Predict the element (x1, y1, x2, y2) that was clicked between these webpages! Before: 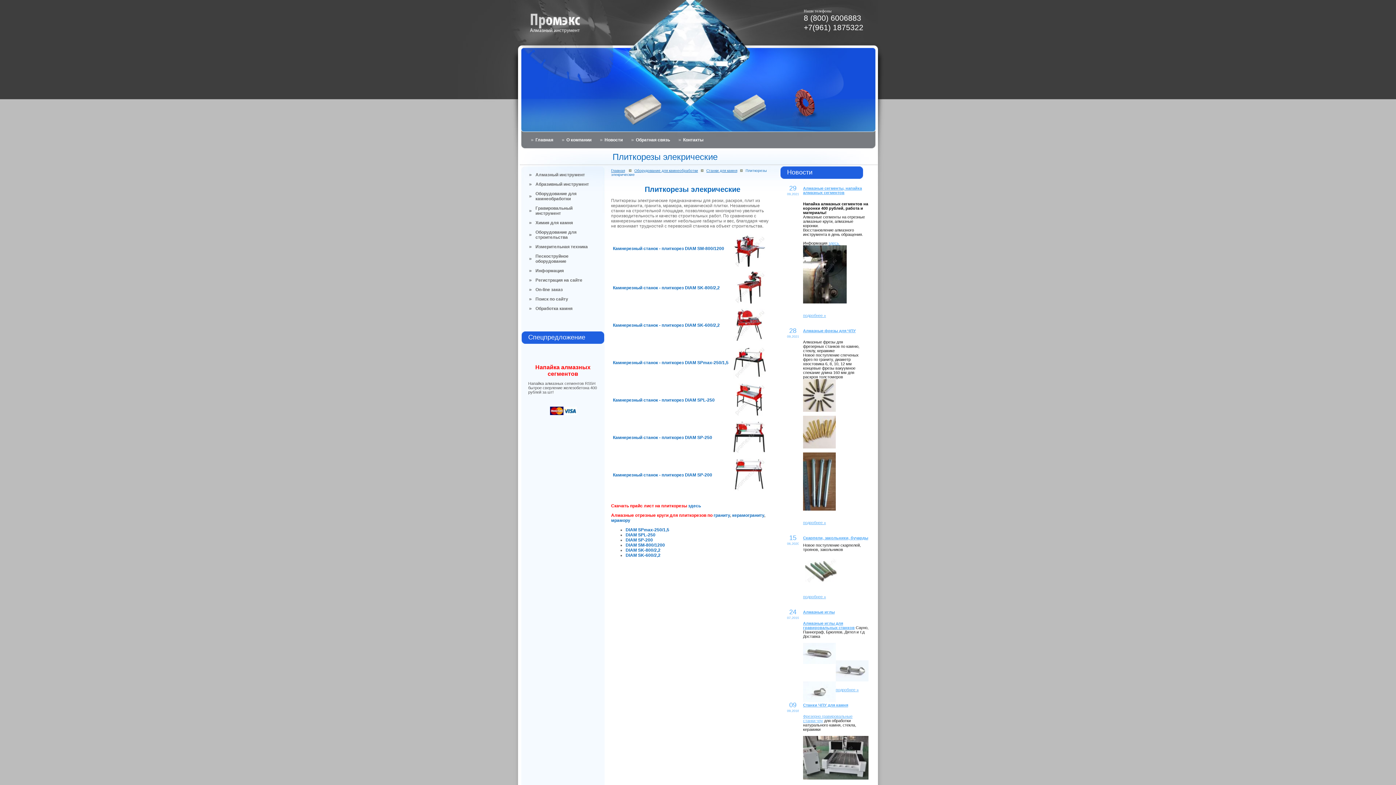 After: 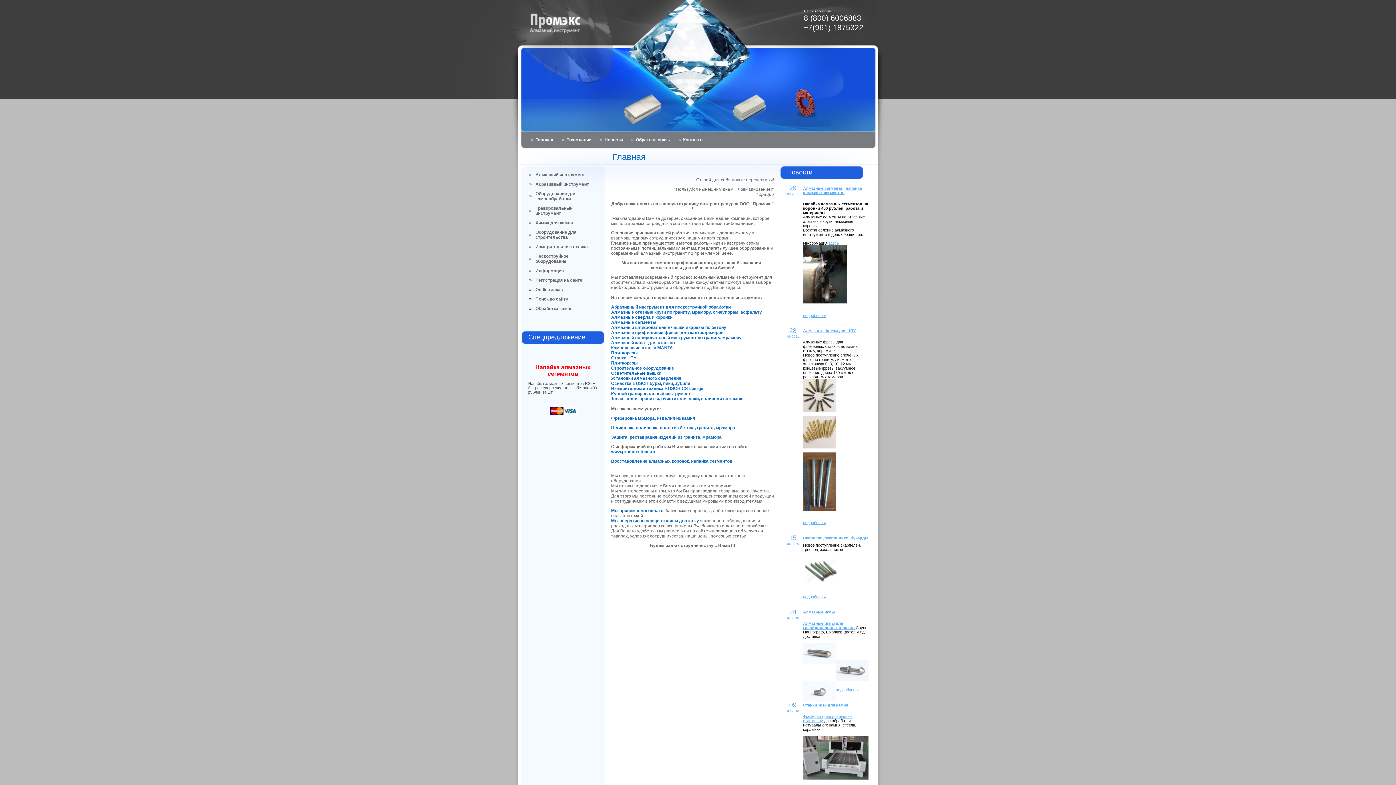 Action: bbox: (611, 168, 625, 172) label: Главная